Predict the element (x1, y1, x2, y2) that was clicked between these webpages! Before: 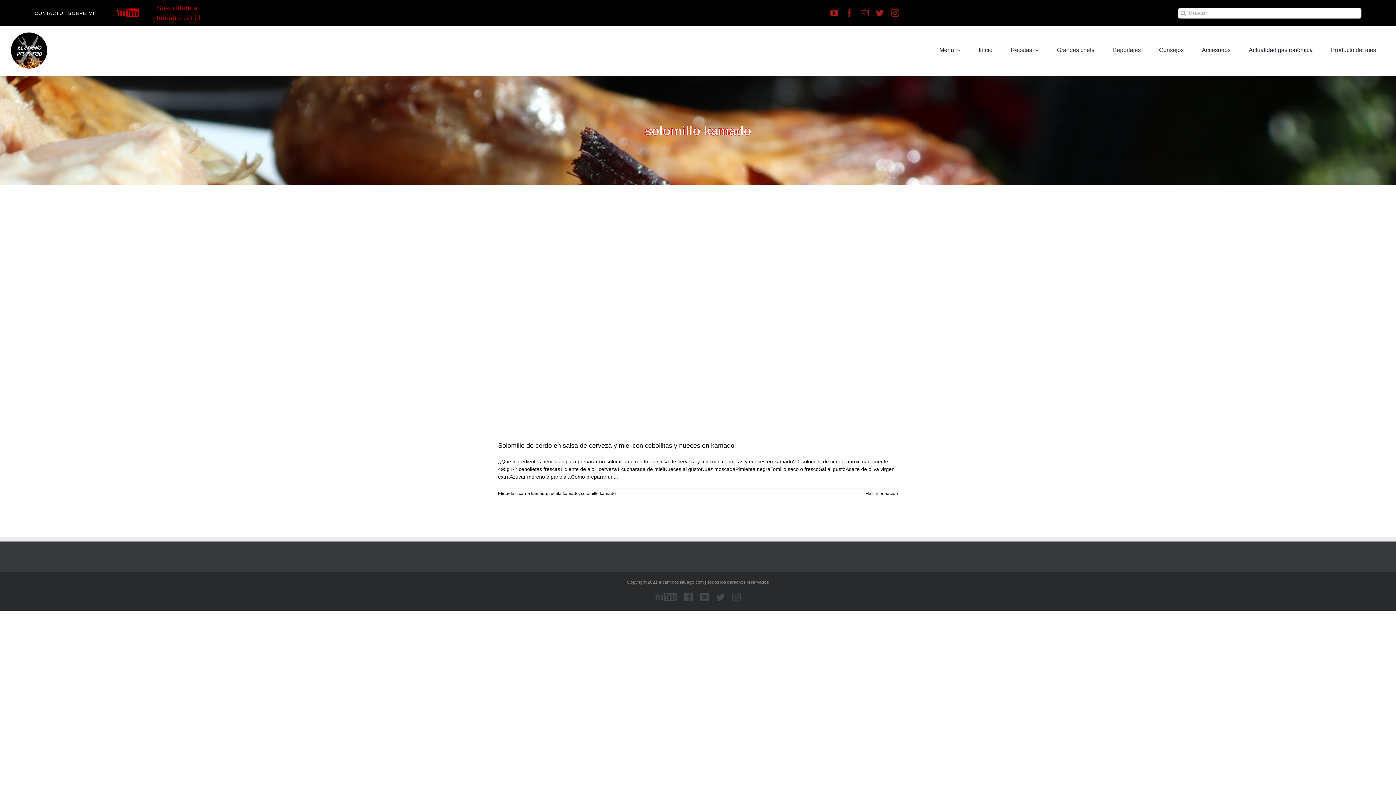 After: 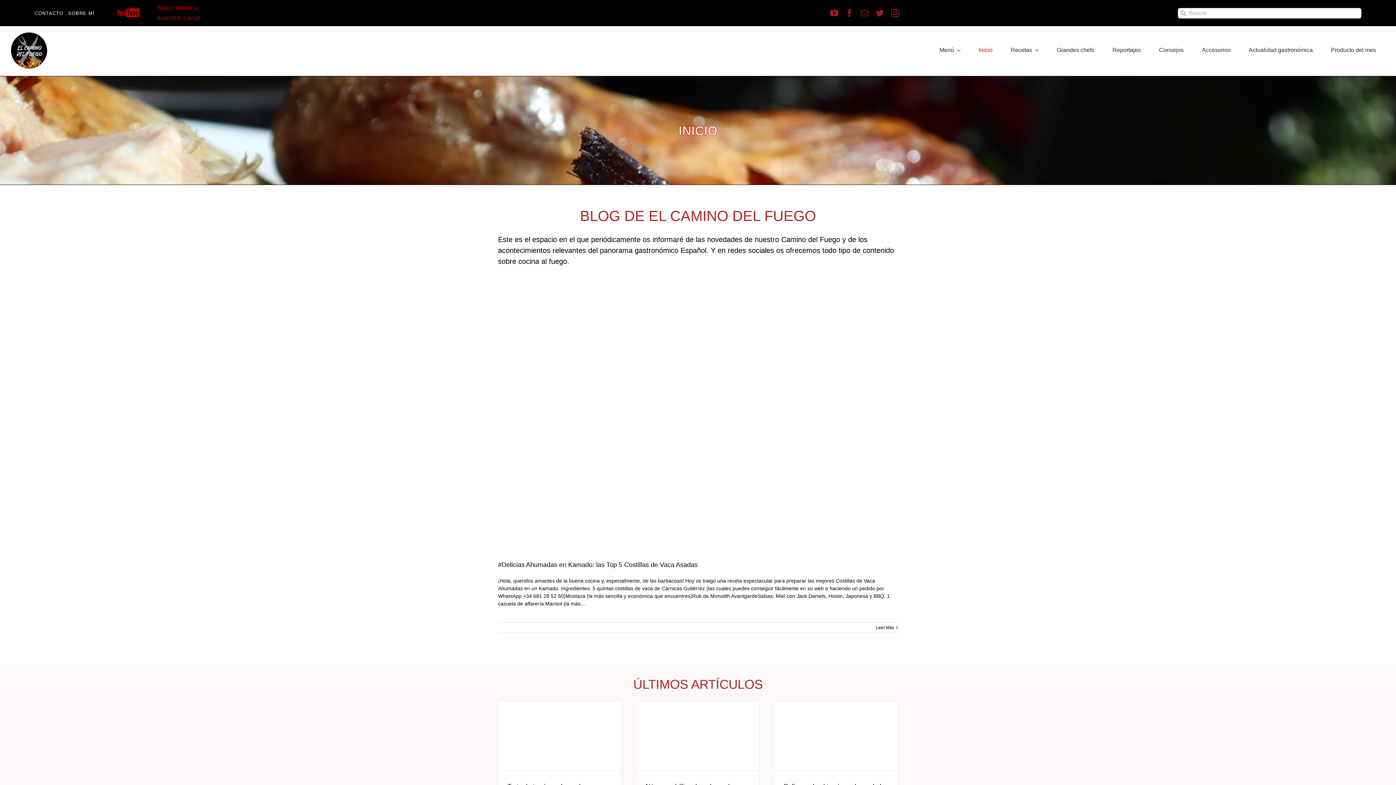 Action: bbox: (969, 32, 1001, 68) label: Inicio